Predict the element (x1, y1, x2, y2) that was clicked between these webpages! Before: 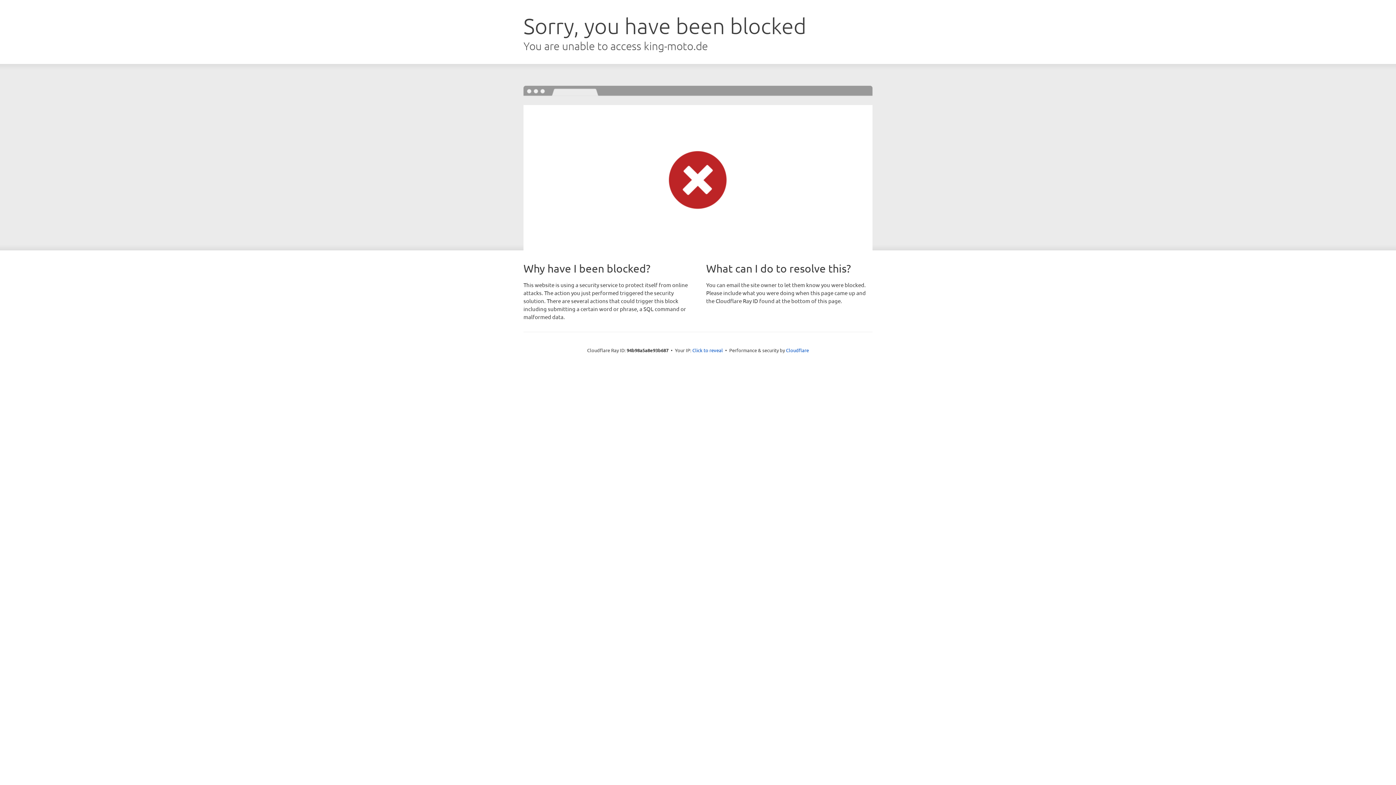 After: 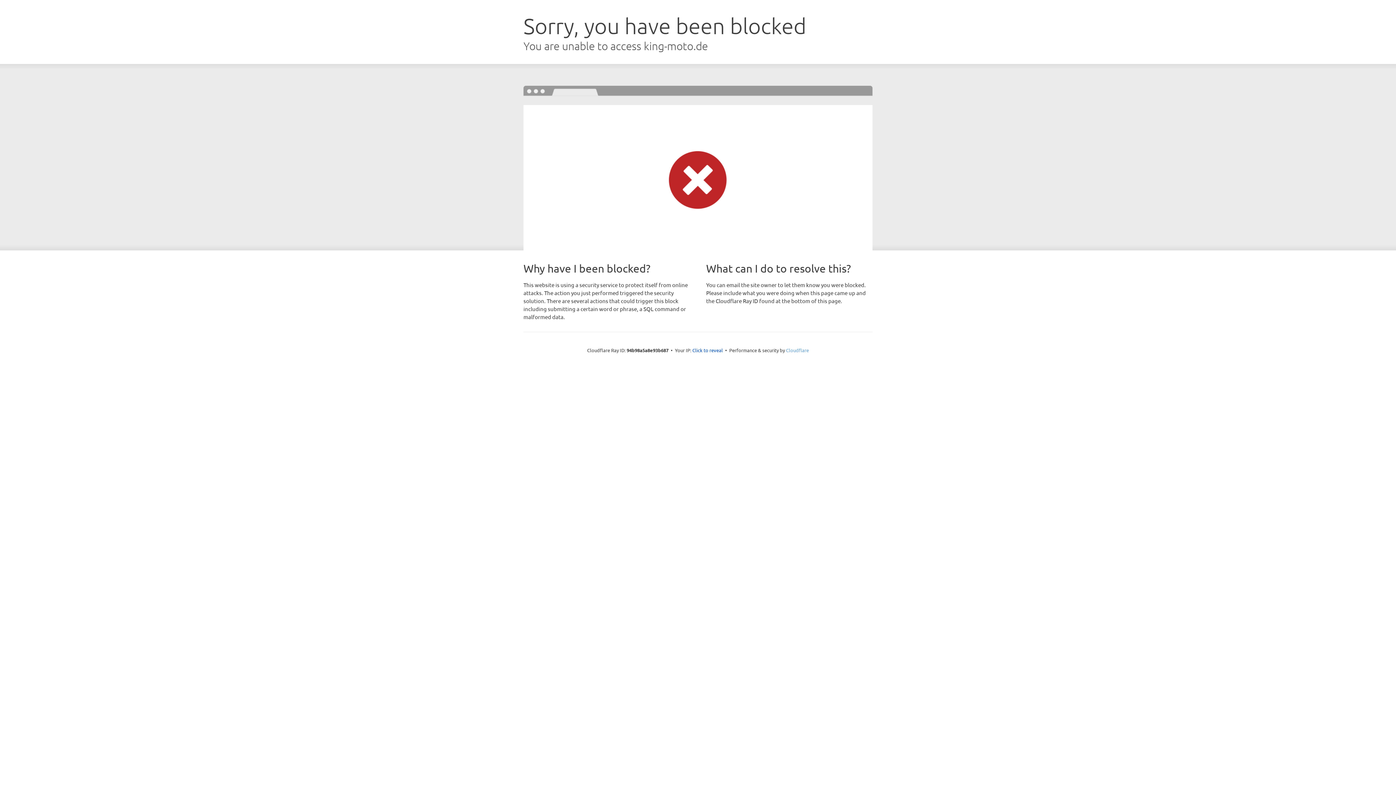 Action: label: Cloudflare bbox: (786, 347, 809, 353)